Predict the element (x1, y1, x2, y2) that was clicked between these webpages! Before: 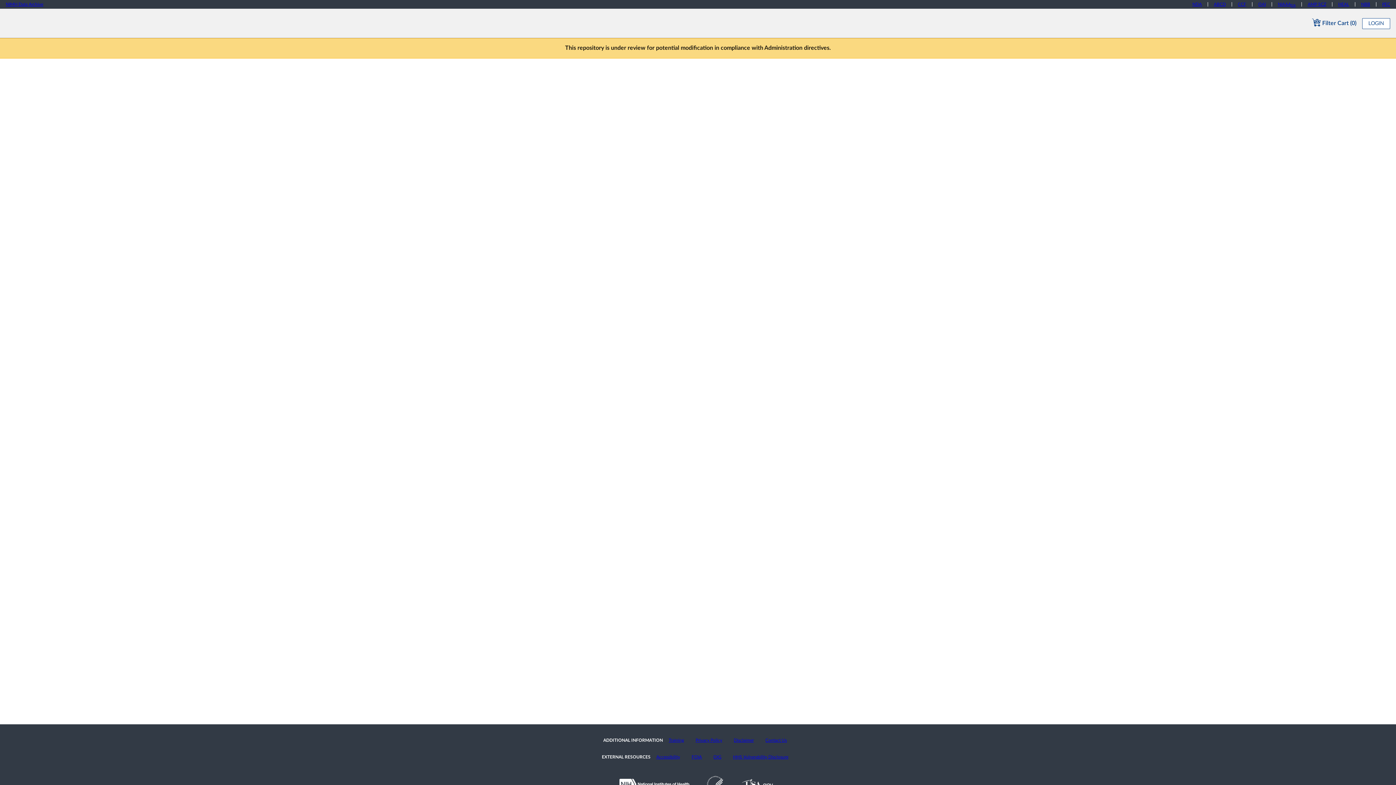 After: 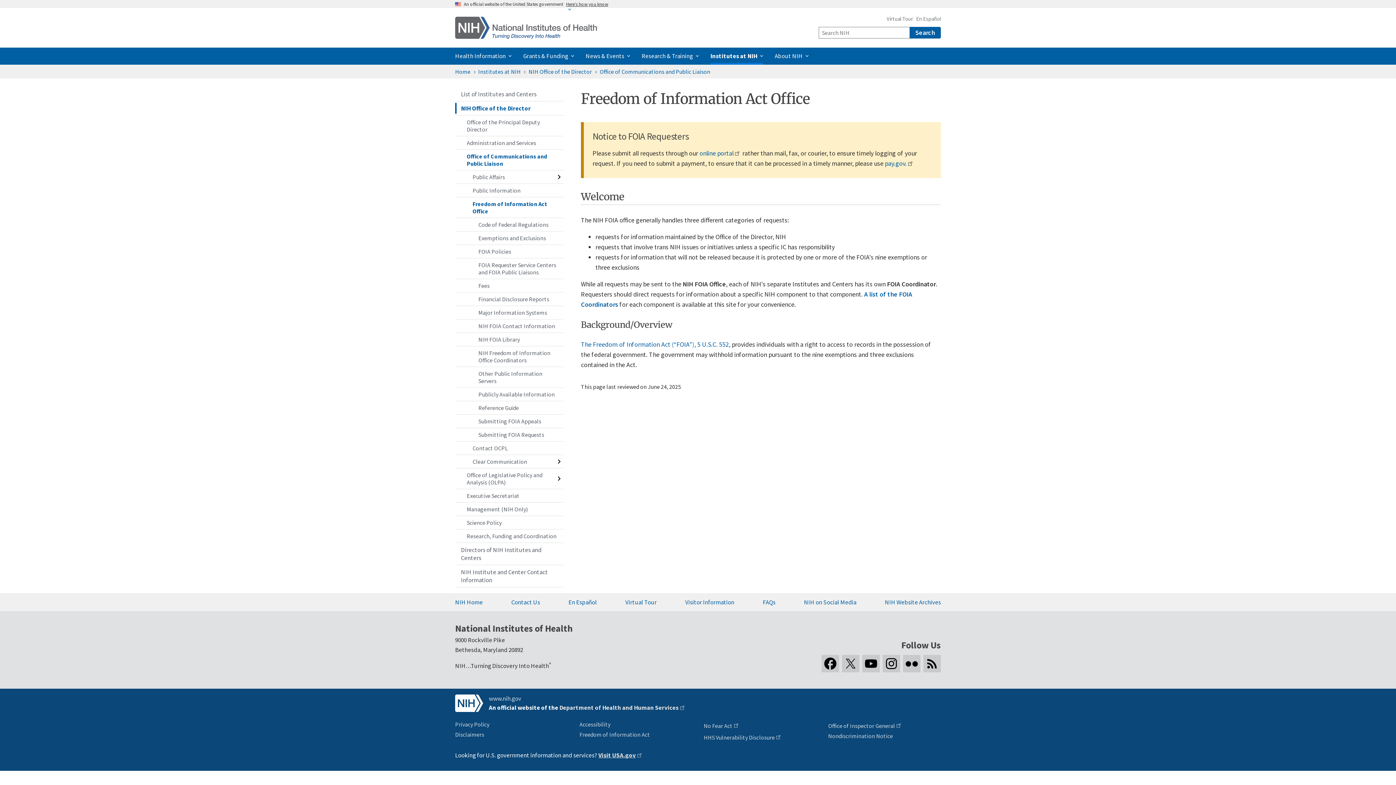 Action: bbox: (691, 755, 702, 759) label: FOIA